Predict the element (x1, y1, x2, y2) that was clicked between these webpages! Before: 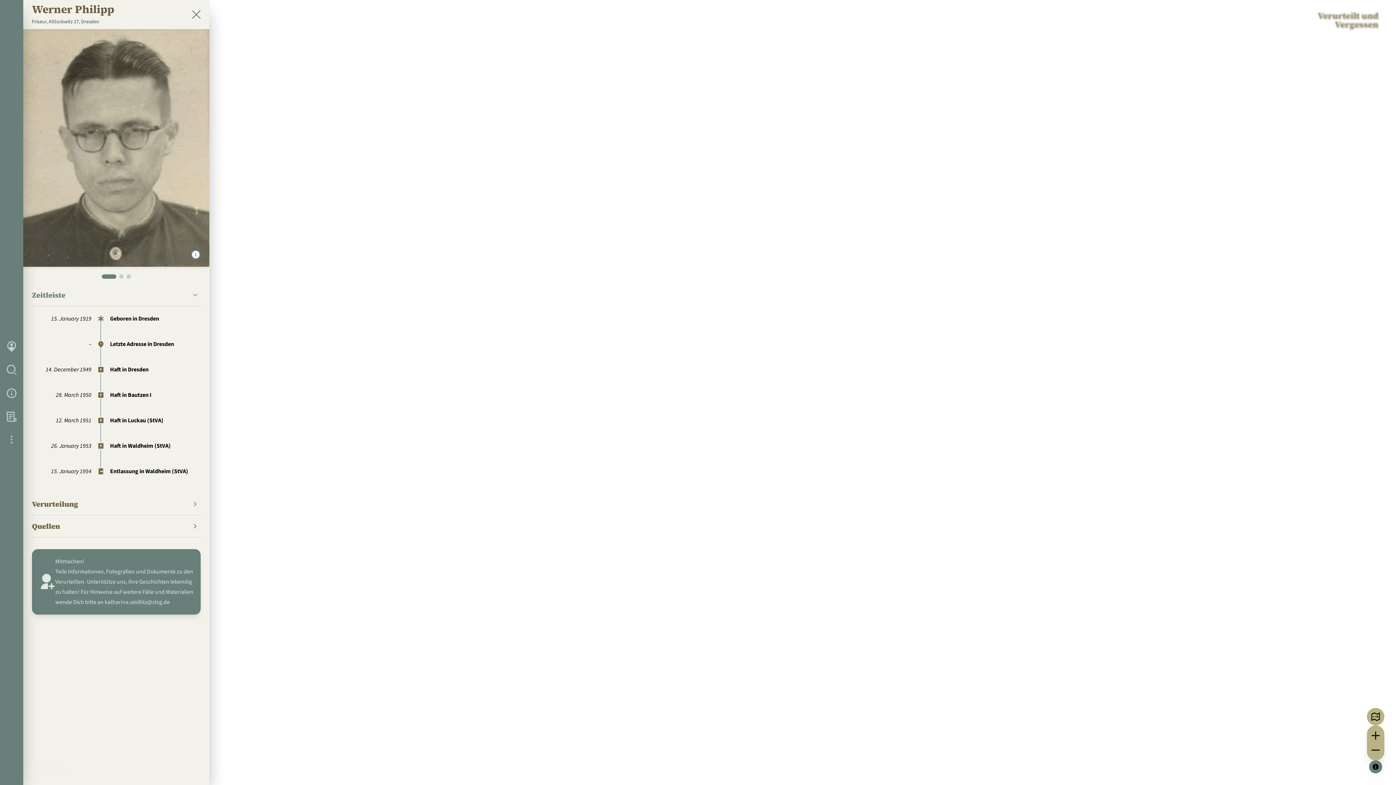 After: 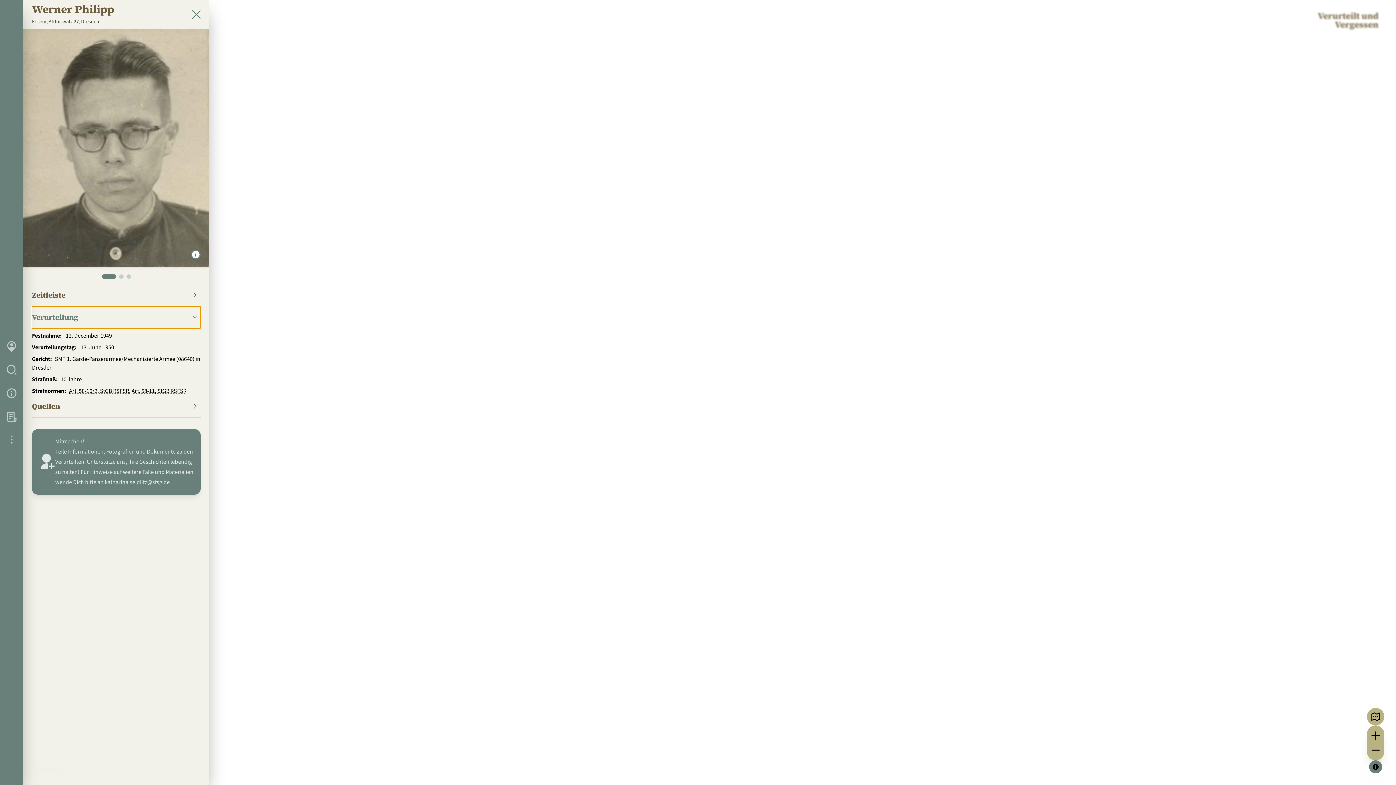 Action: label: Verurteilung bbox: (32, 493, 200, 515)